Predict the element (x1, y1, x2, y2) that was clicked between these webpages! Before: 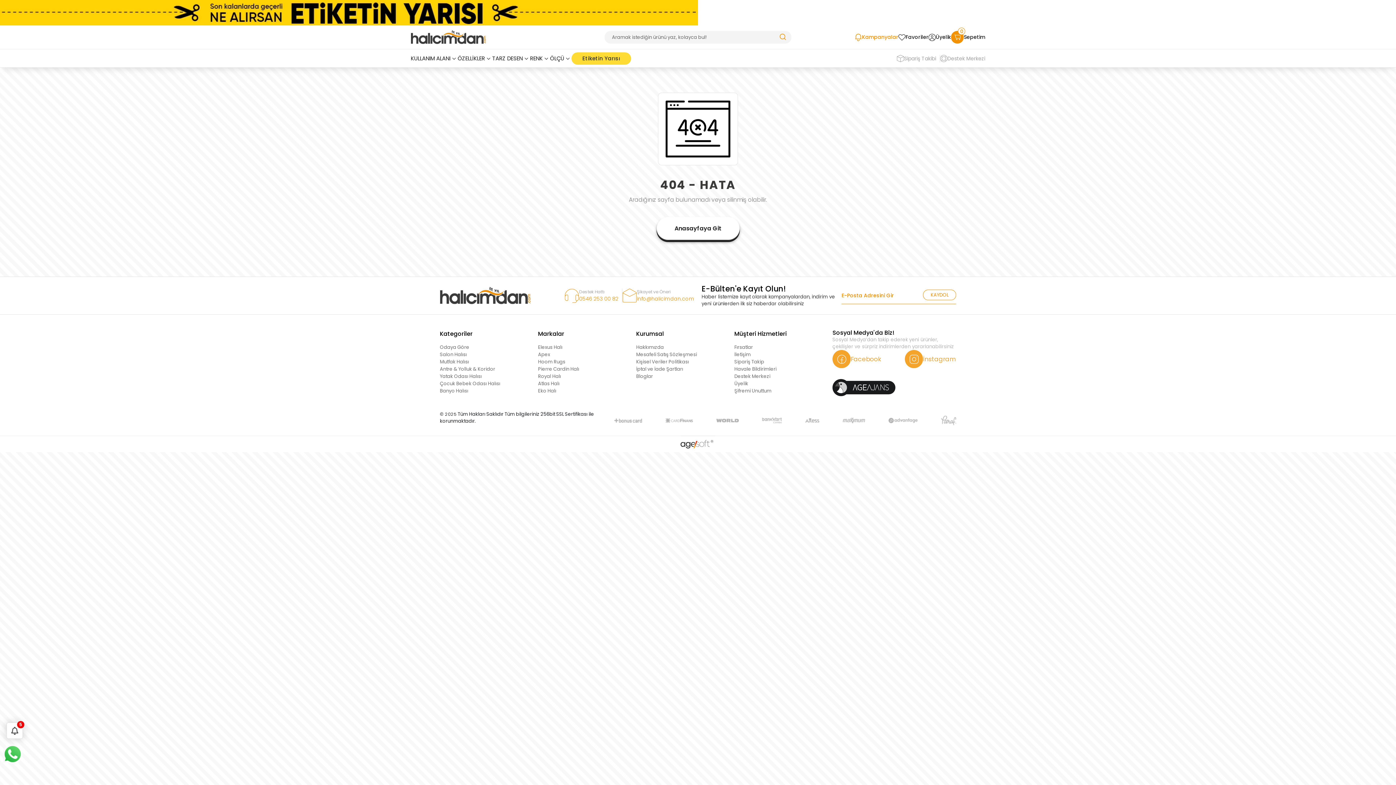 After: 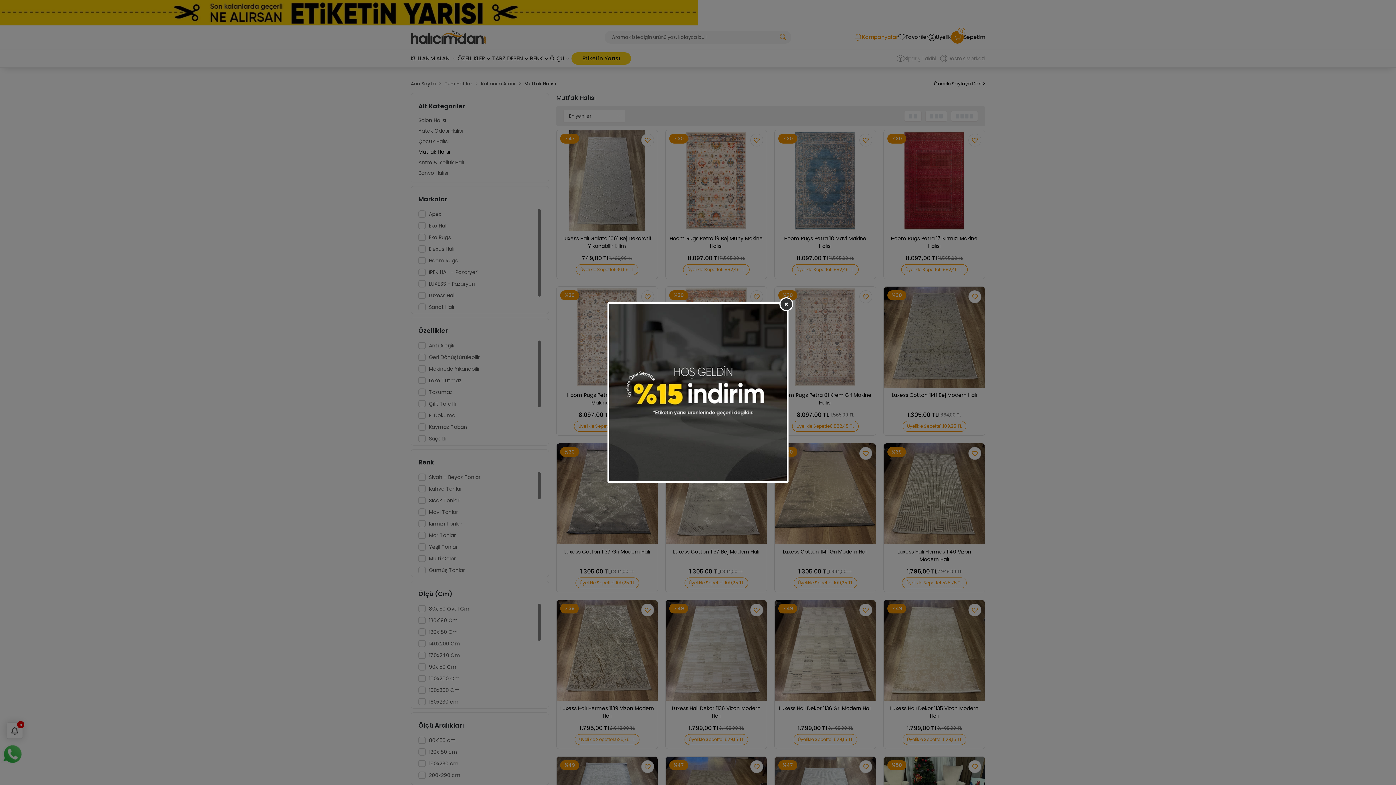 Action: label: Mutfak Halısı bbox: (440, 358, 469, 365)